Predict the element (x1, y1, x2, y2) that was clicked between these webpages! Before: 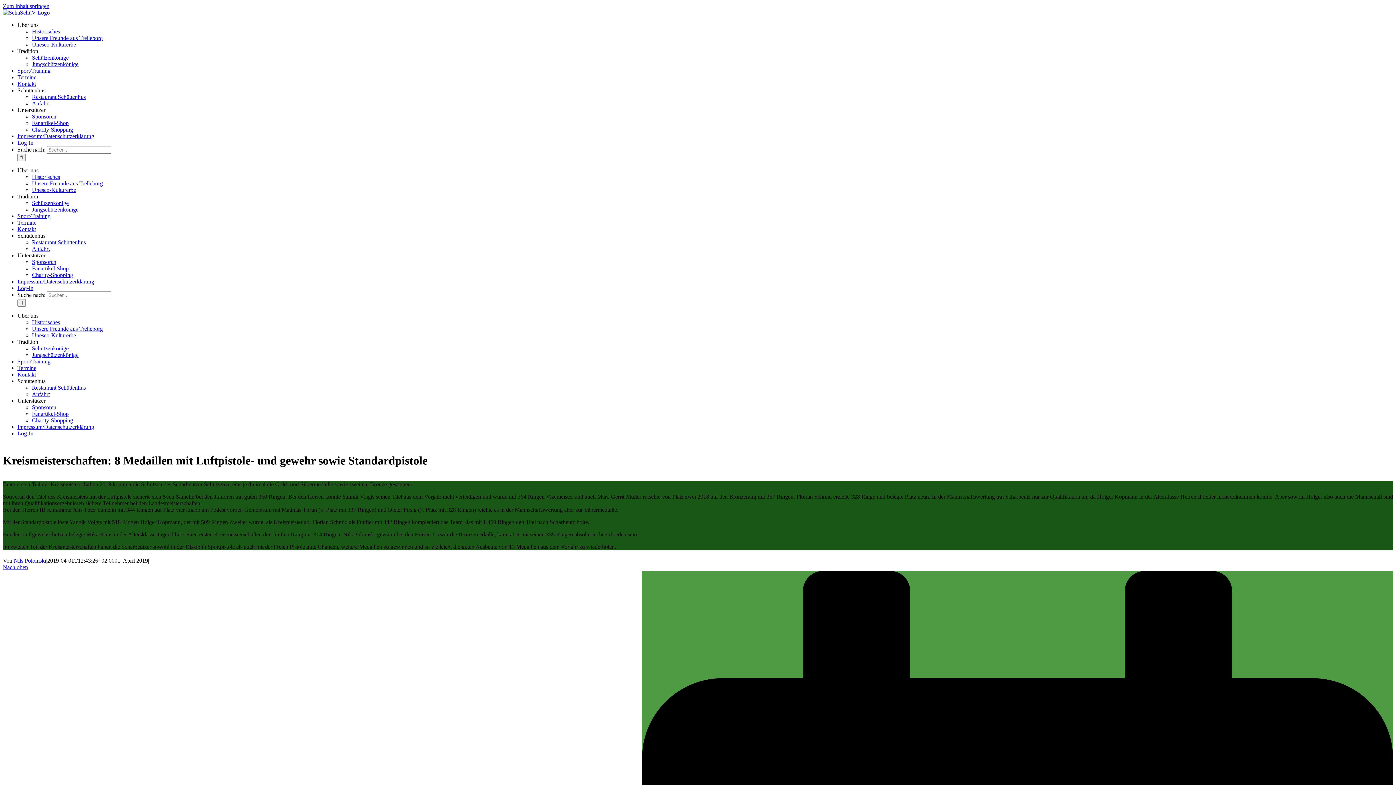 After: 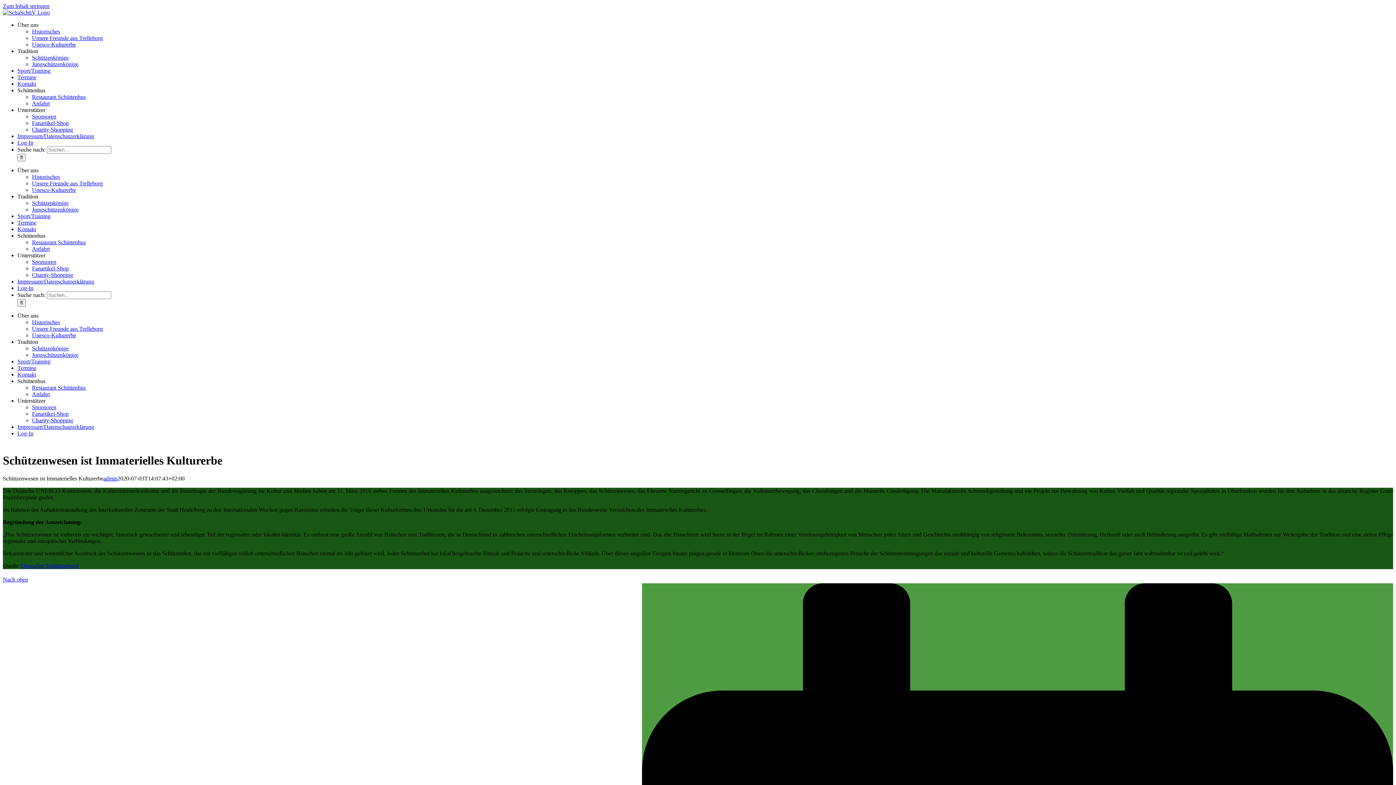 Action: label: Unesco-Kulturerbe bbox: (32, 186, 76, 193)